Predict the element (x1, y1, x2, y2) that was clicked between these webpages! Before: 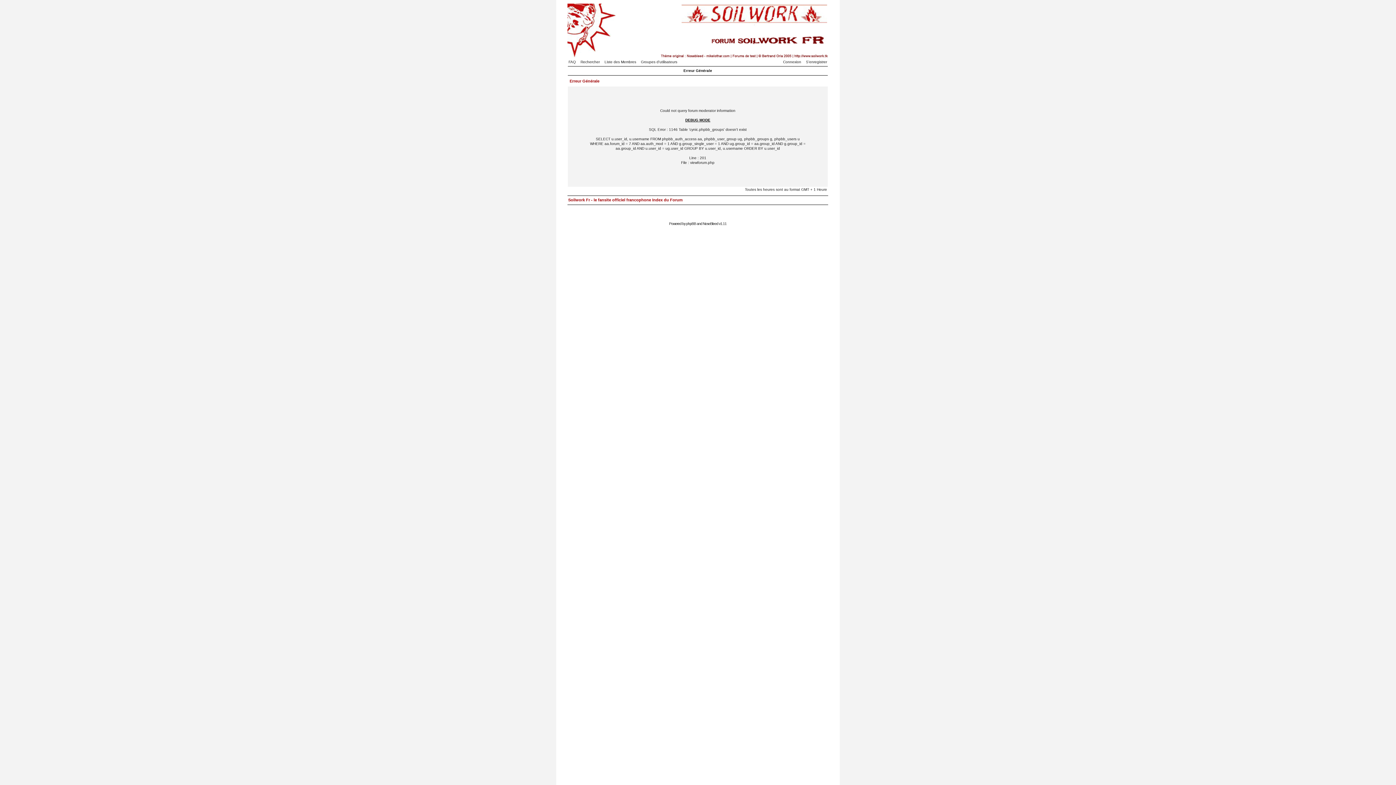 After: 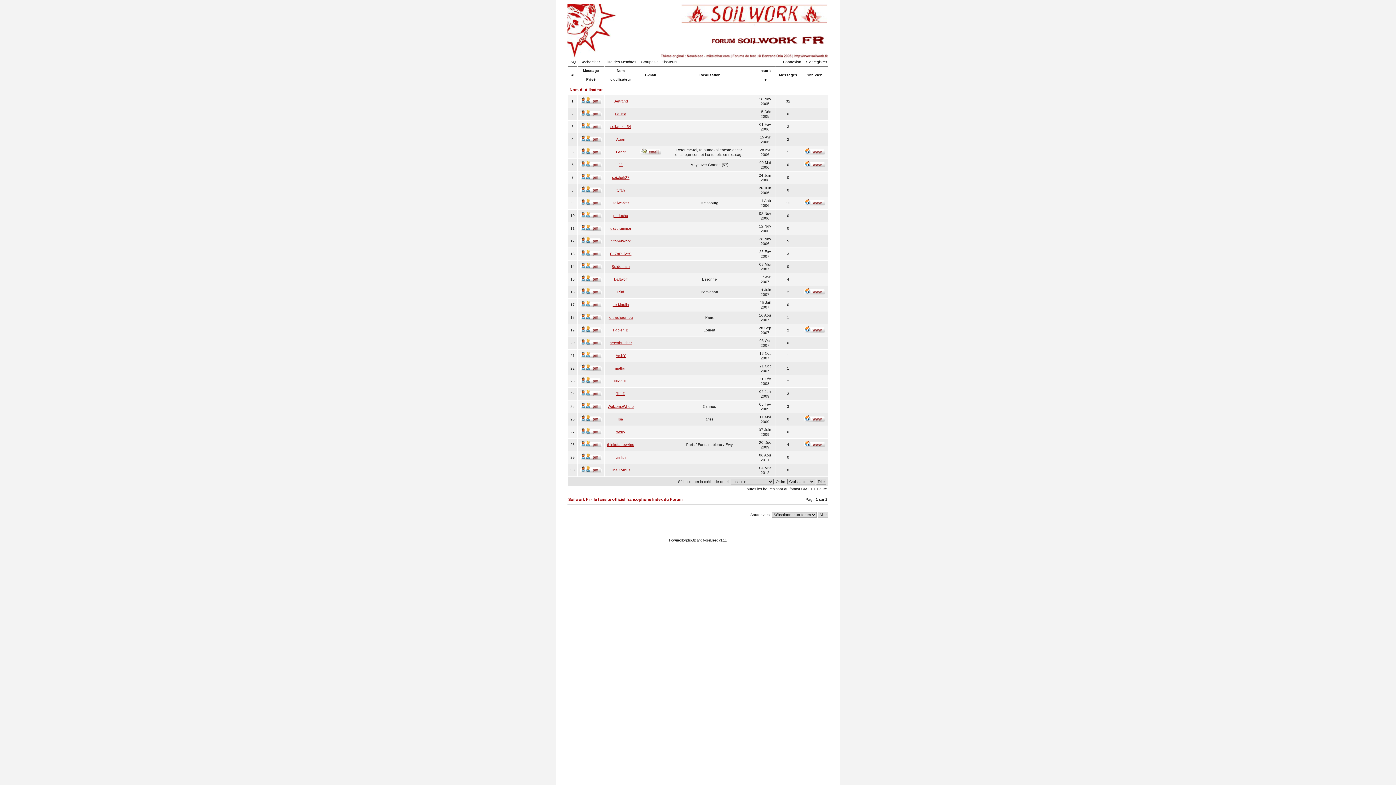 Action: bbox: (604, 60, 640, 64) label: Liste des Membres